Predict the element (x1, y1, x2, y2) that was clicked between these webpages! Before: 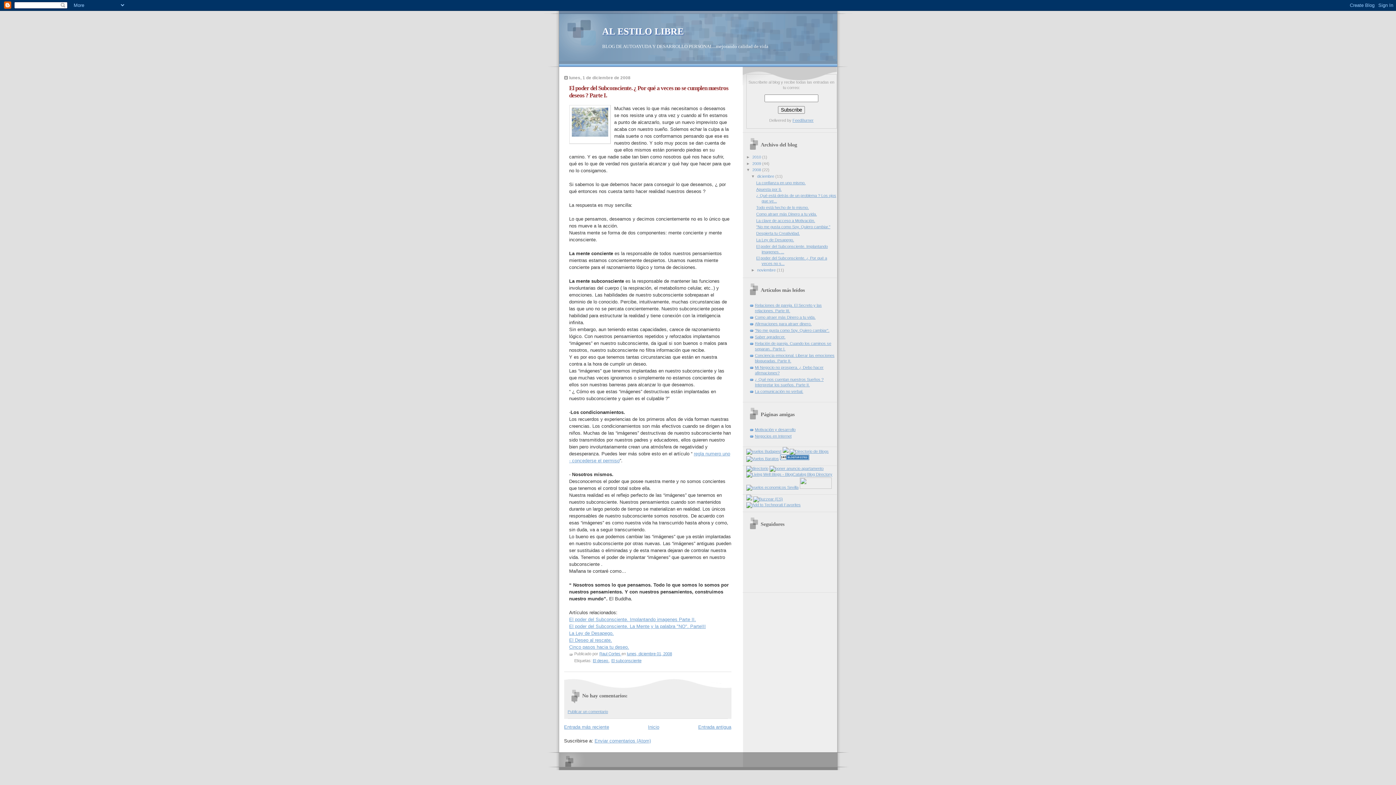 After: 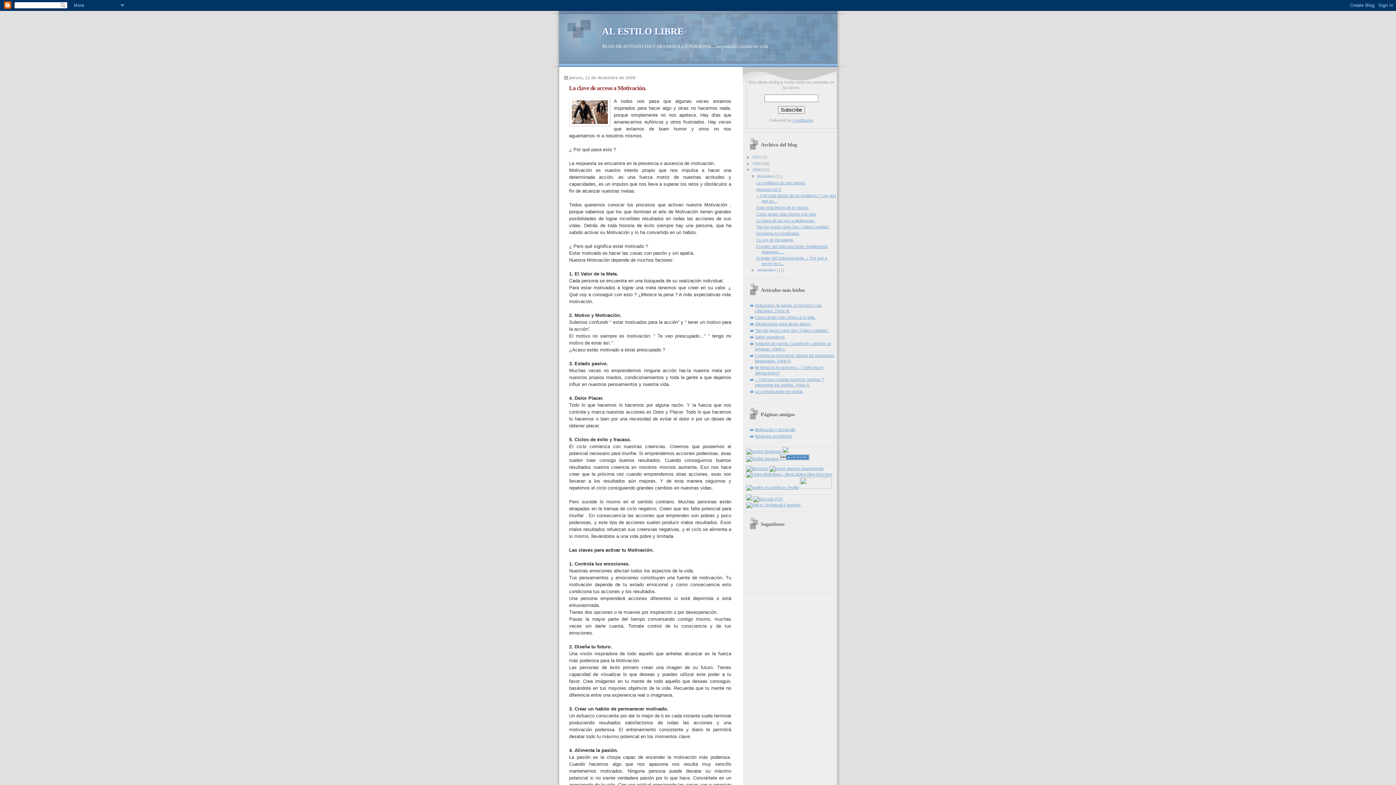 Action: bbox: (756, 218, 815, 222) label: La clave de acceso a Motivación.